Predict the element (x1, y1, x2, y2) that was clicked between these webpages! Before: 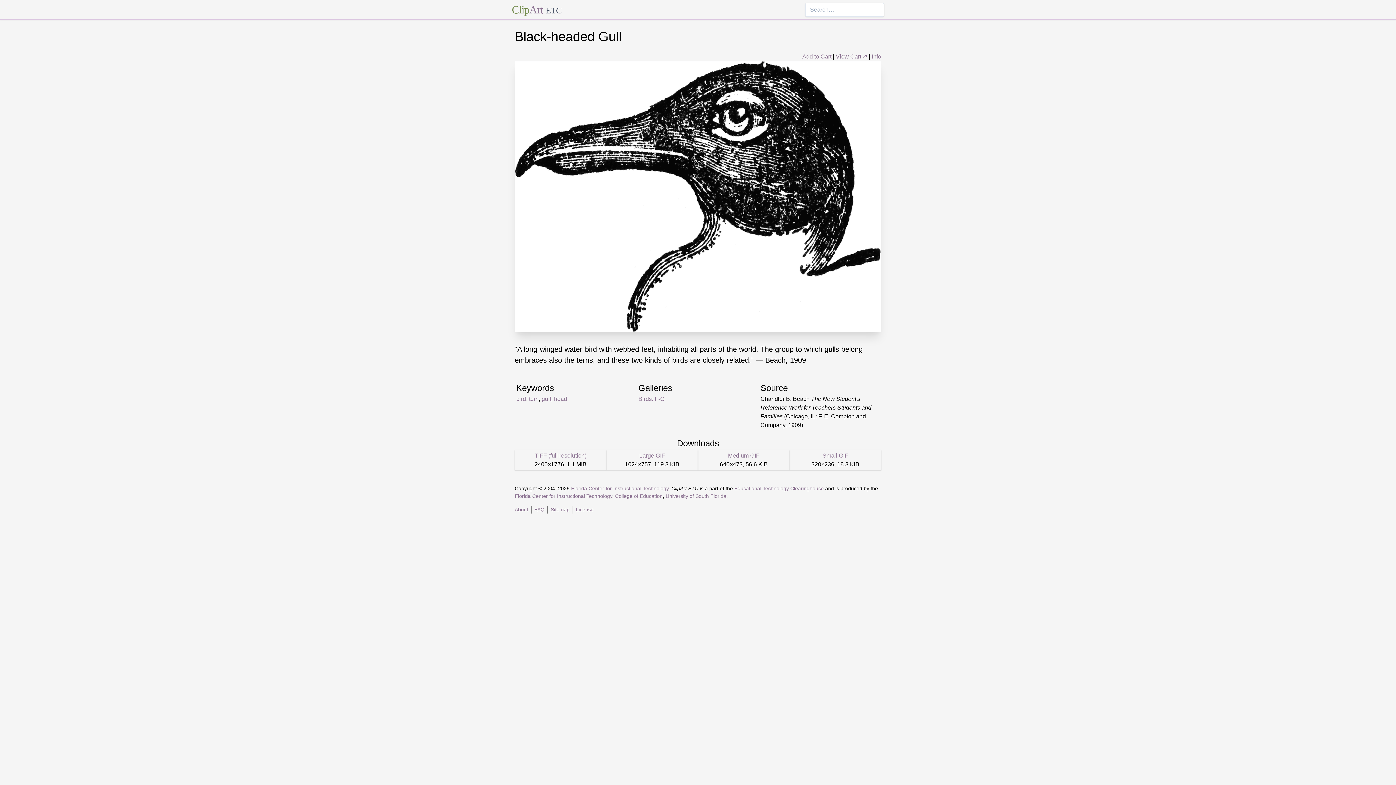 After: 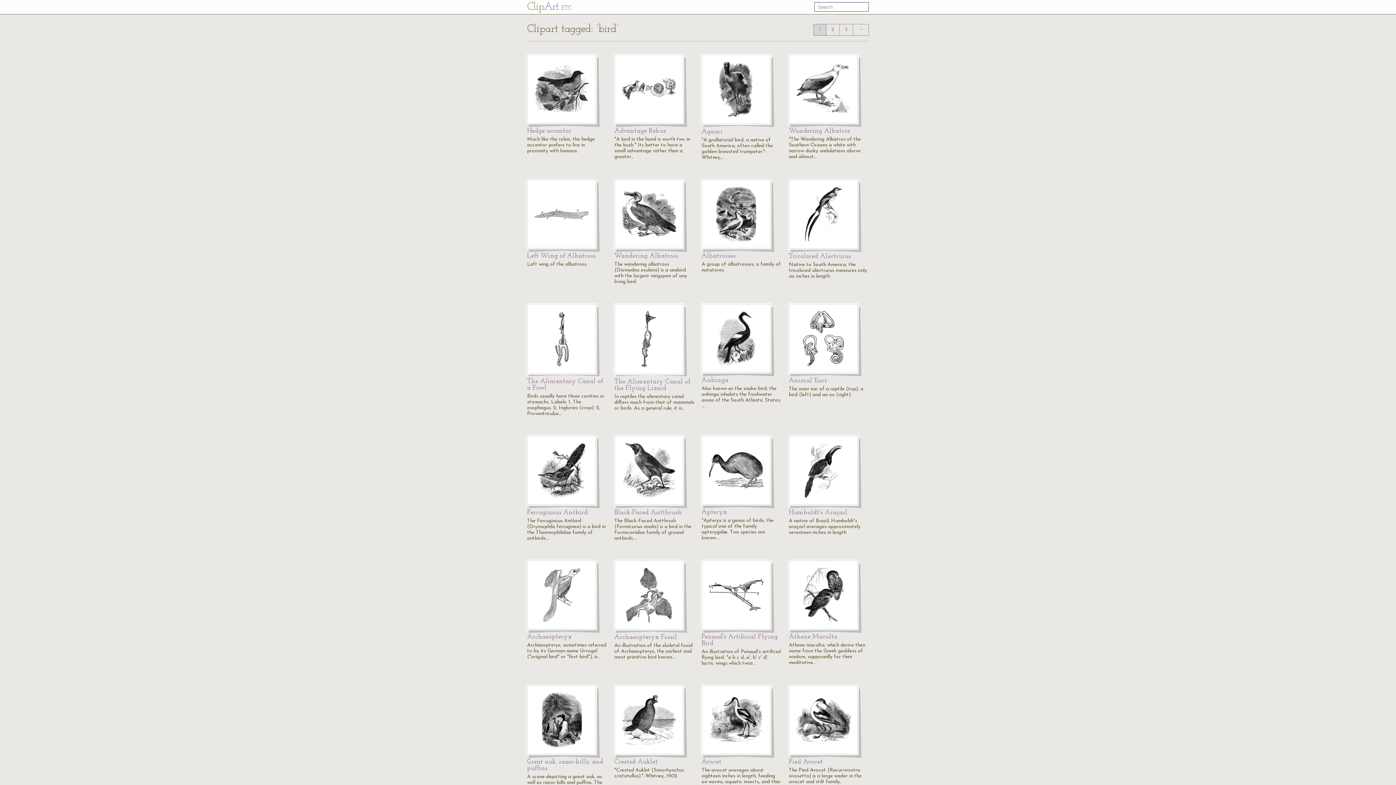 Action: label: bird bbox: (516, 395, 526, 402)